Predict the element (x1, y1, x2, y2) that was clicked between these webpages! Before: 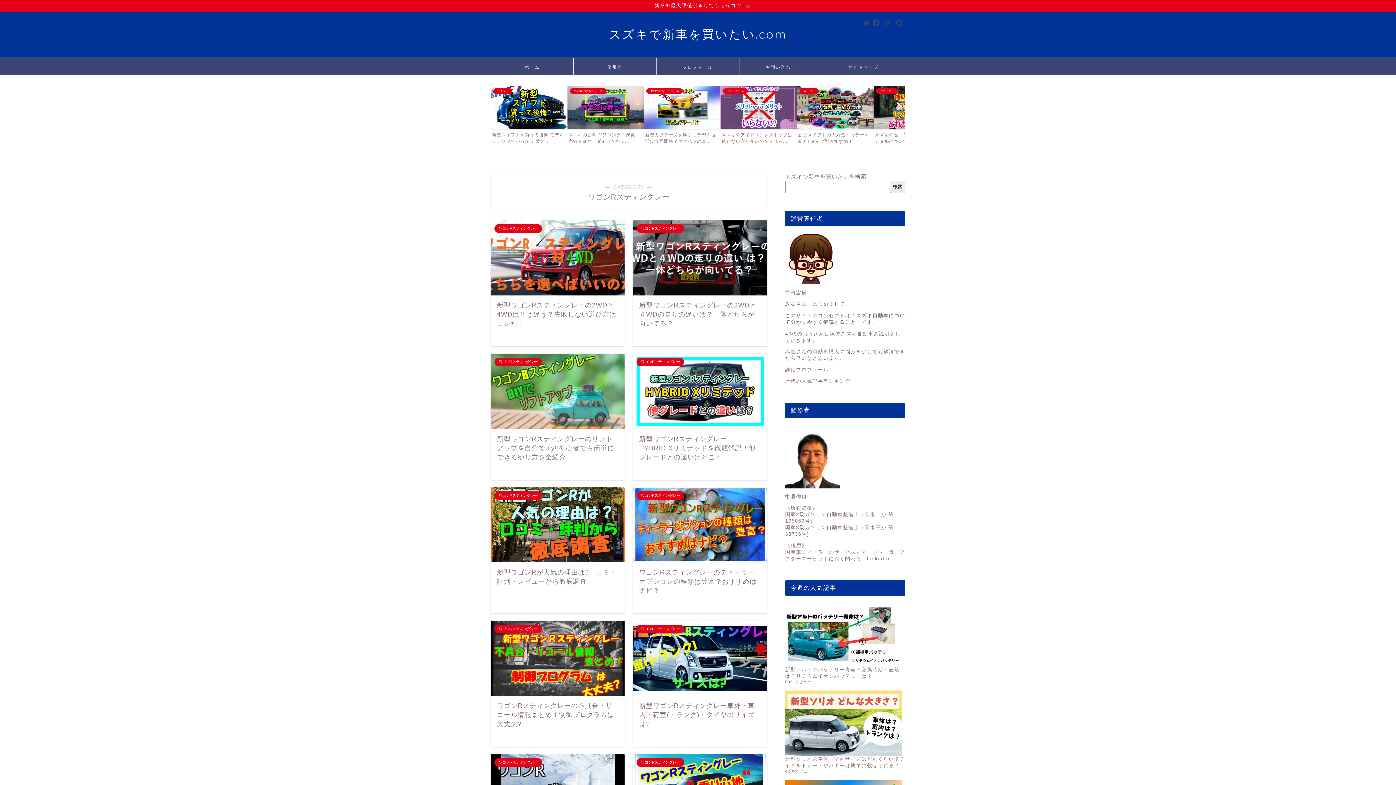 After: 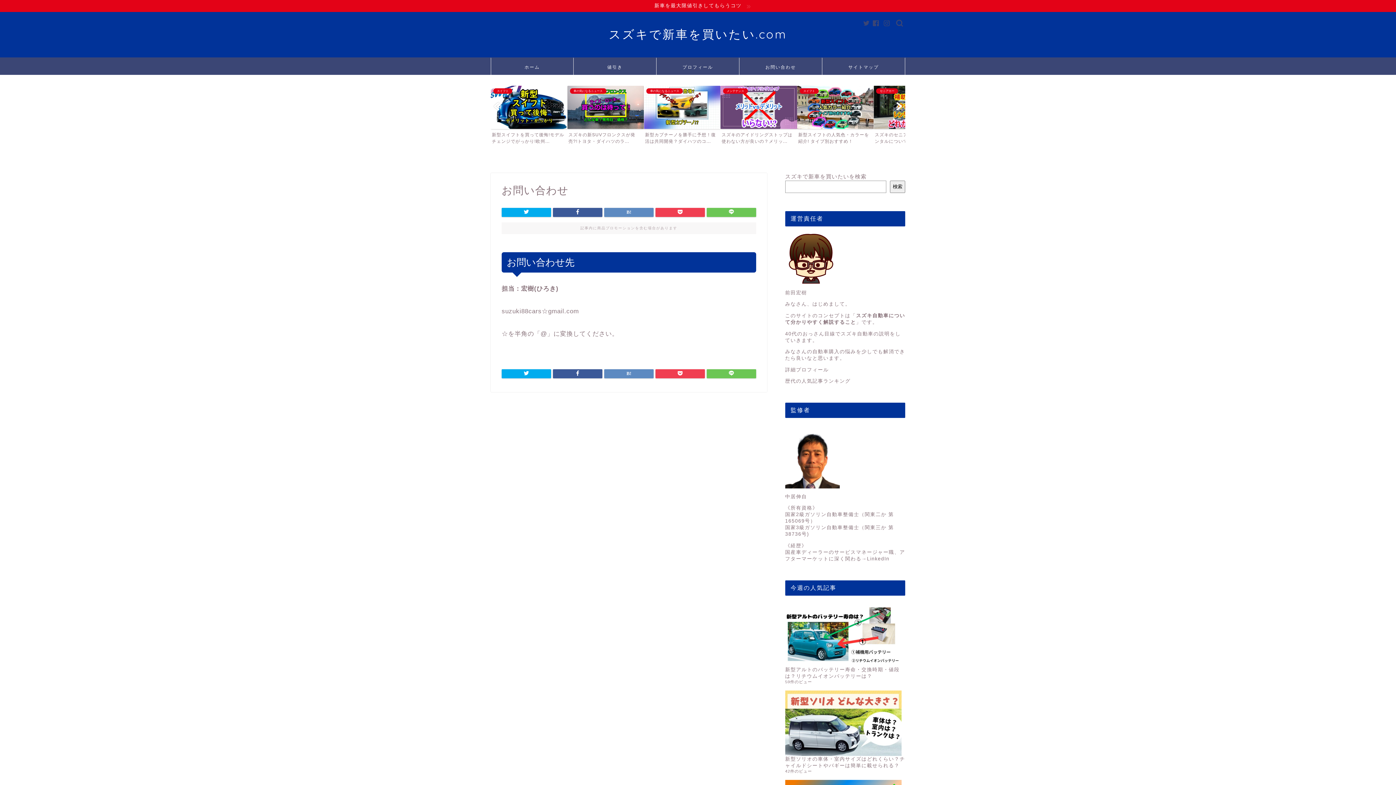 Action: bbox: (739, 58, 822, 74) label: お問い合わせ